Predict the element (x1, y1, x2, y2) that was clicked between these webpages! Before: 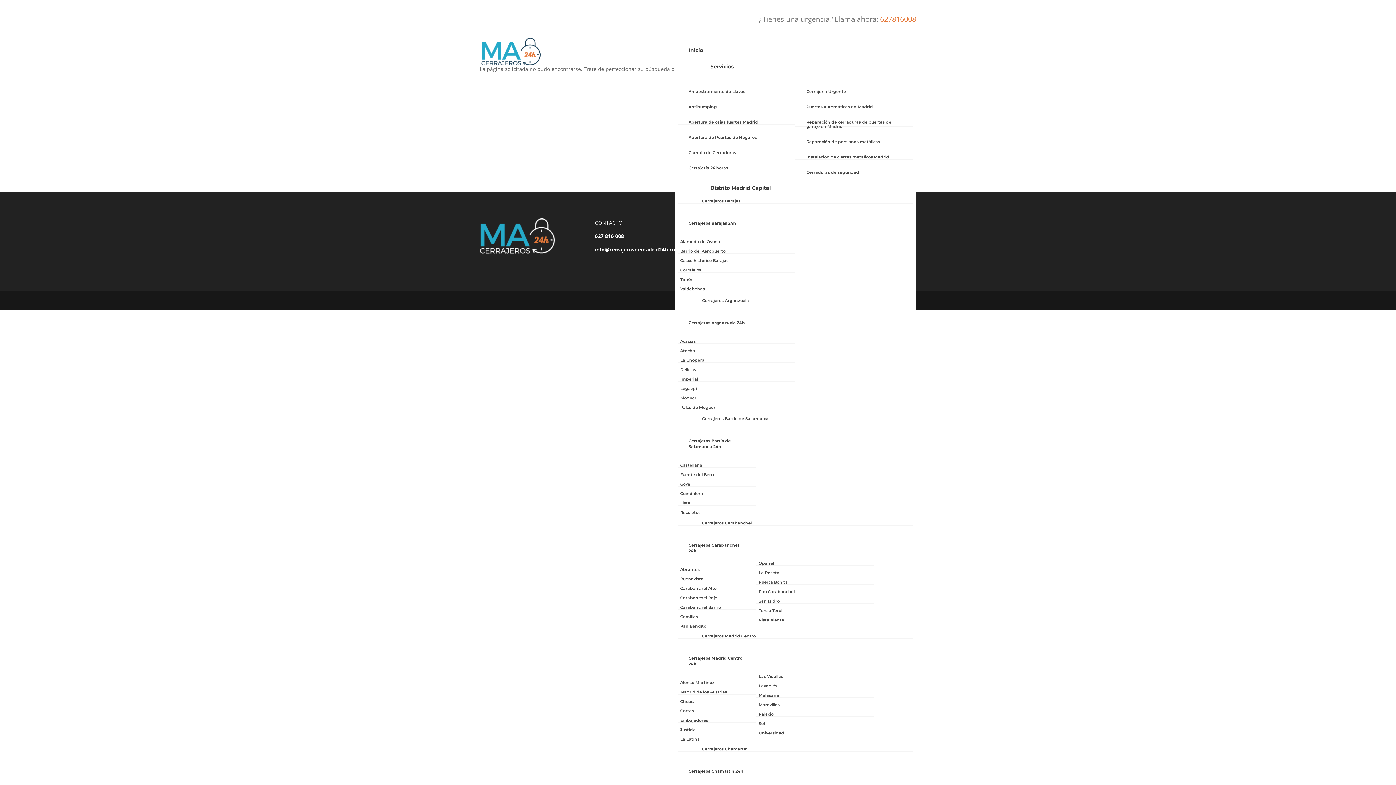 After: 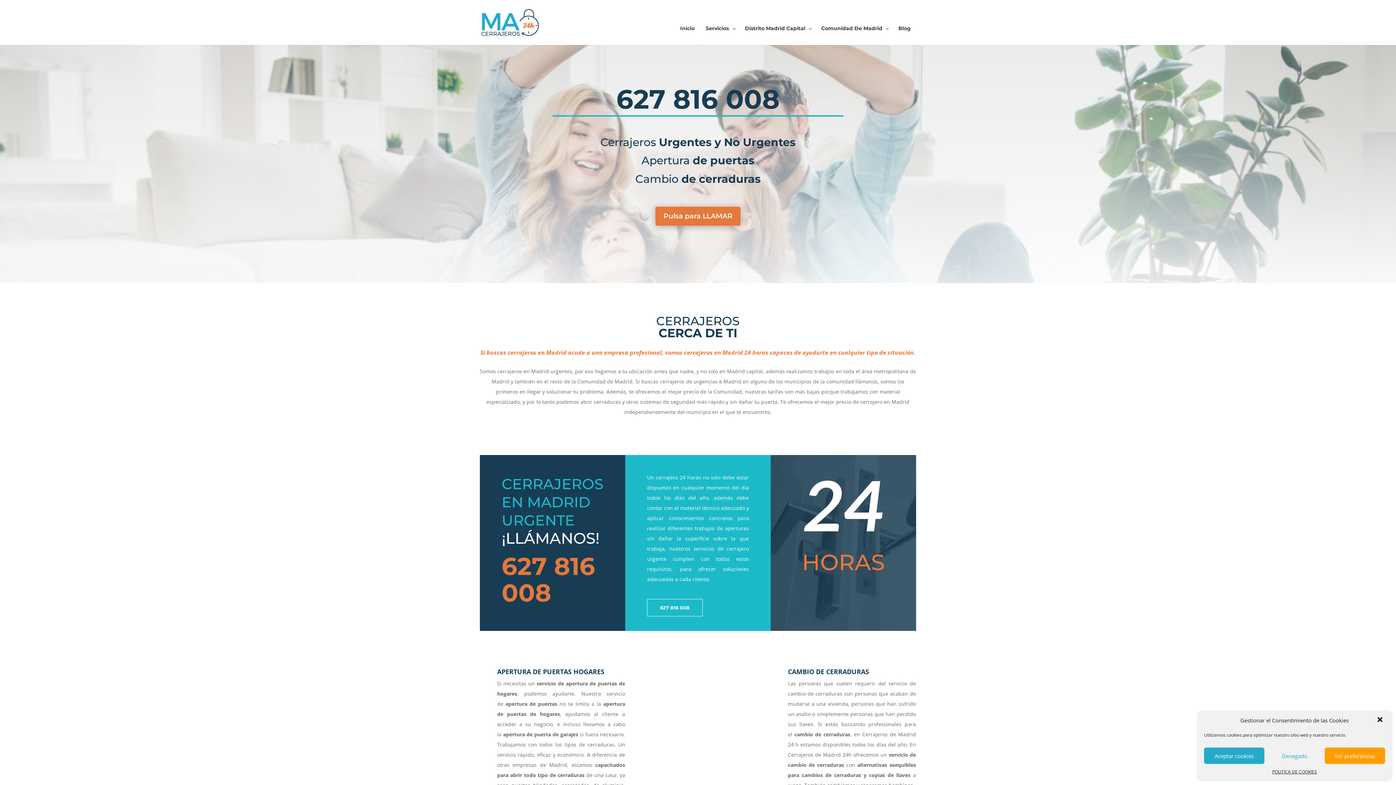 Action: bbox: (481, 47, 540, 54)